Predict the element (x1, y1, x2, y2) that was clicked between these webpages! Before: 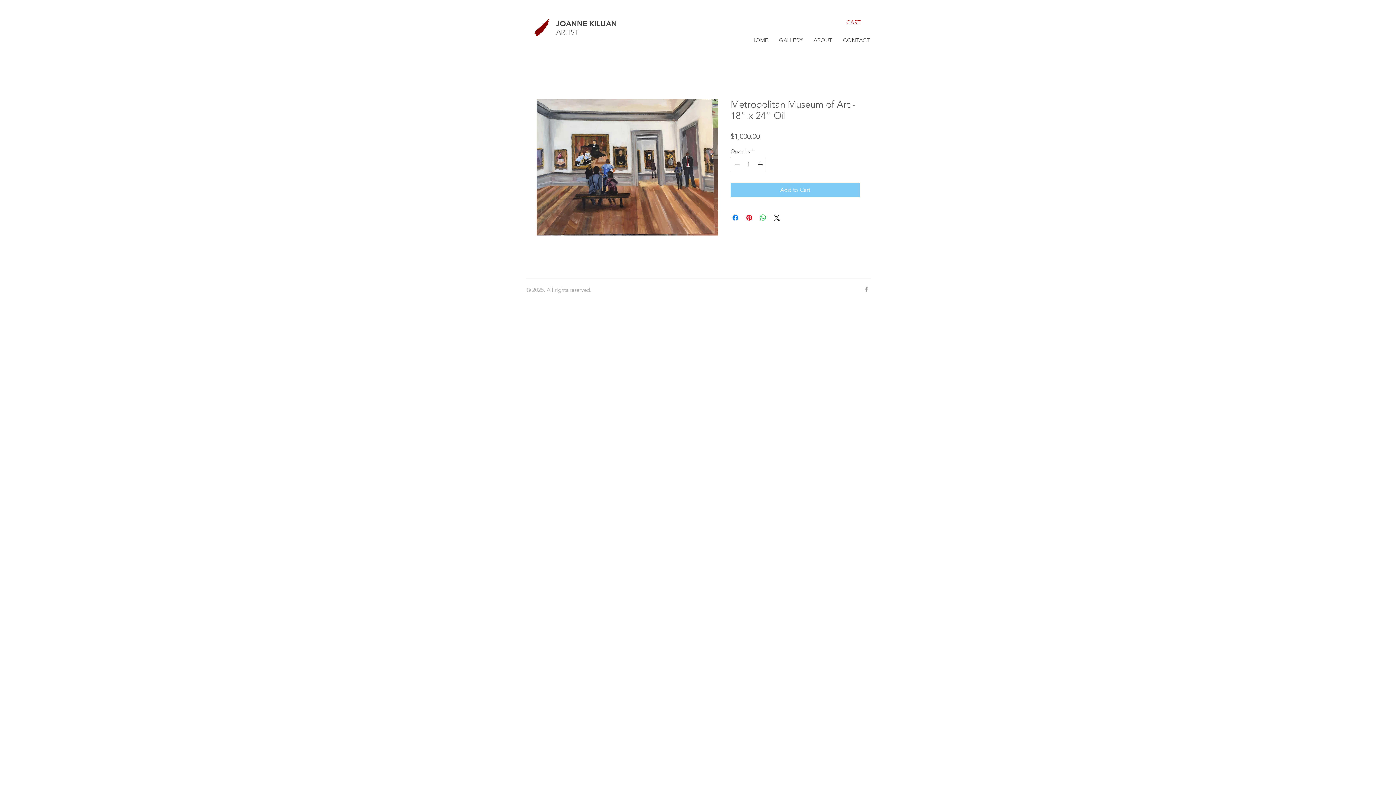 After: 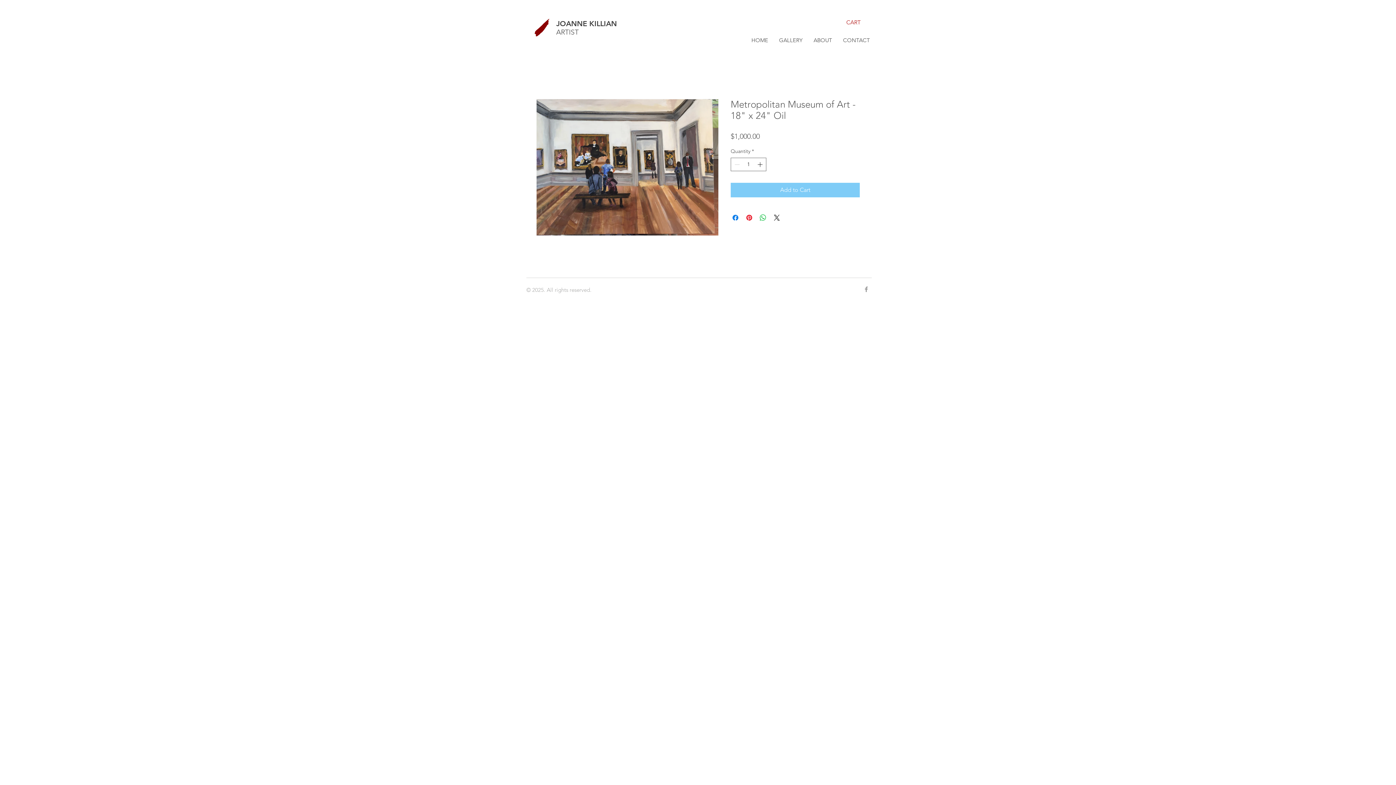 Action: label: Grey Facebook Icon bbox: (862, 285, 870, 293)